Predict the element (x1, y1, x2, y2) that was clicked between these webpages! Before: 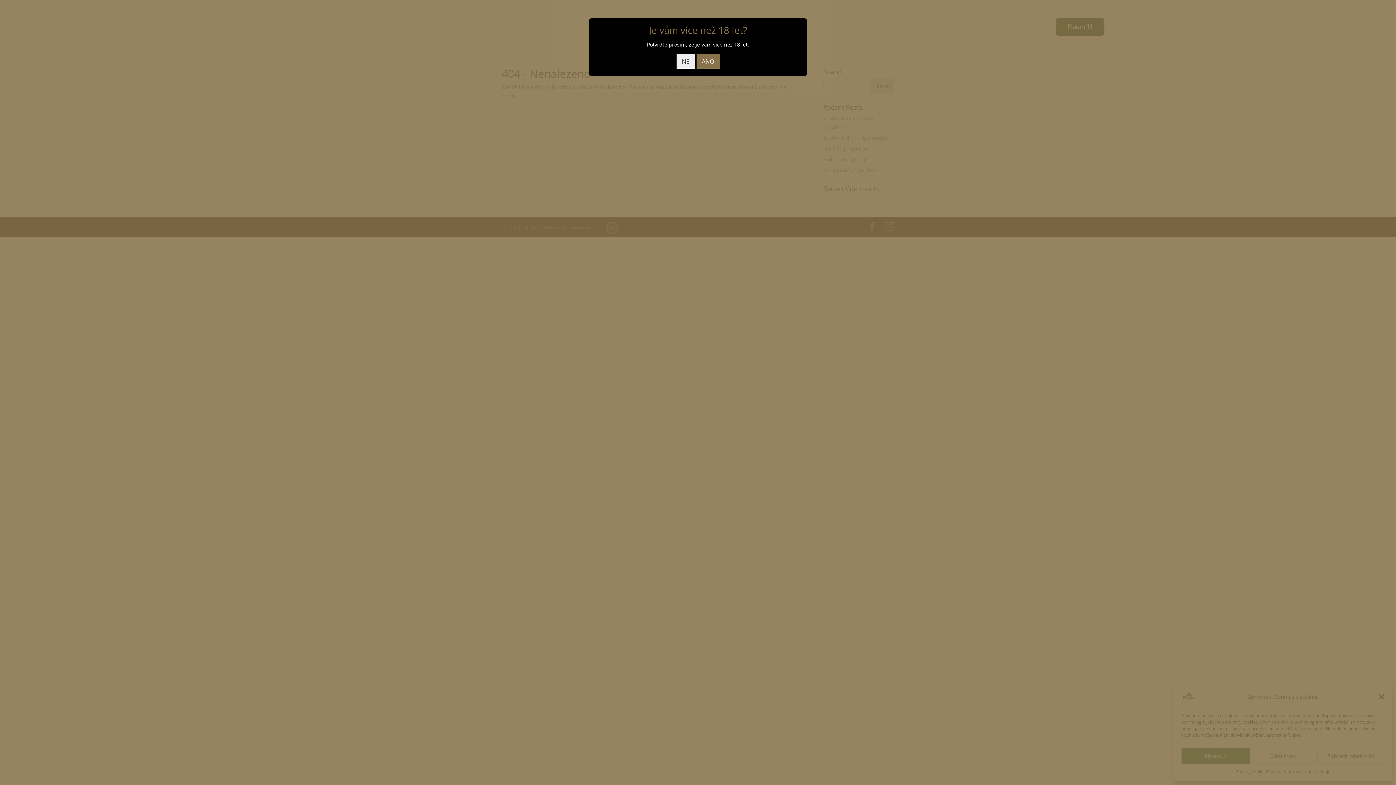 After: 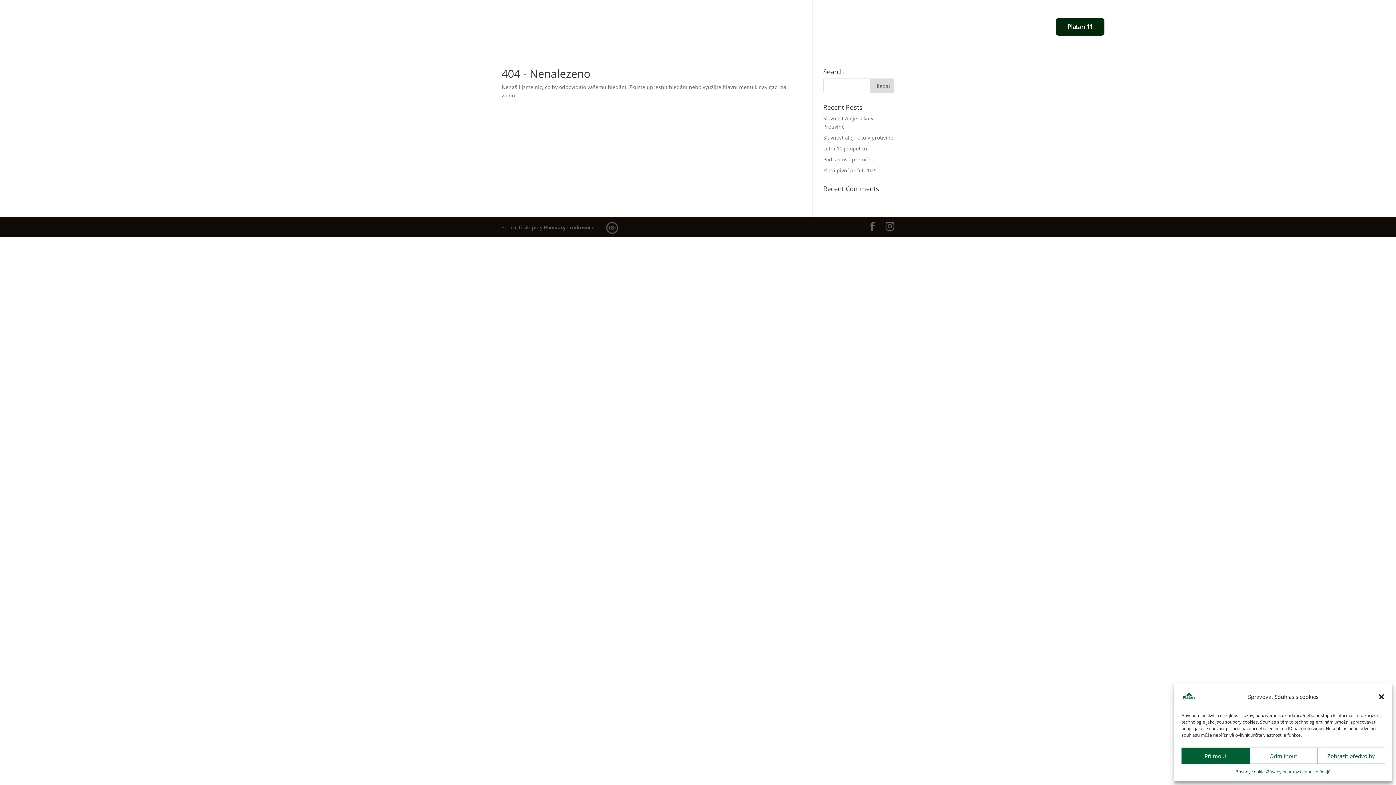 Action: label: ANO bbox: (696, 54, 719, 68)